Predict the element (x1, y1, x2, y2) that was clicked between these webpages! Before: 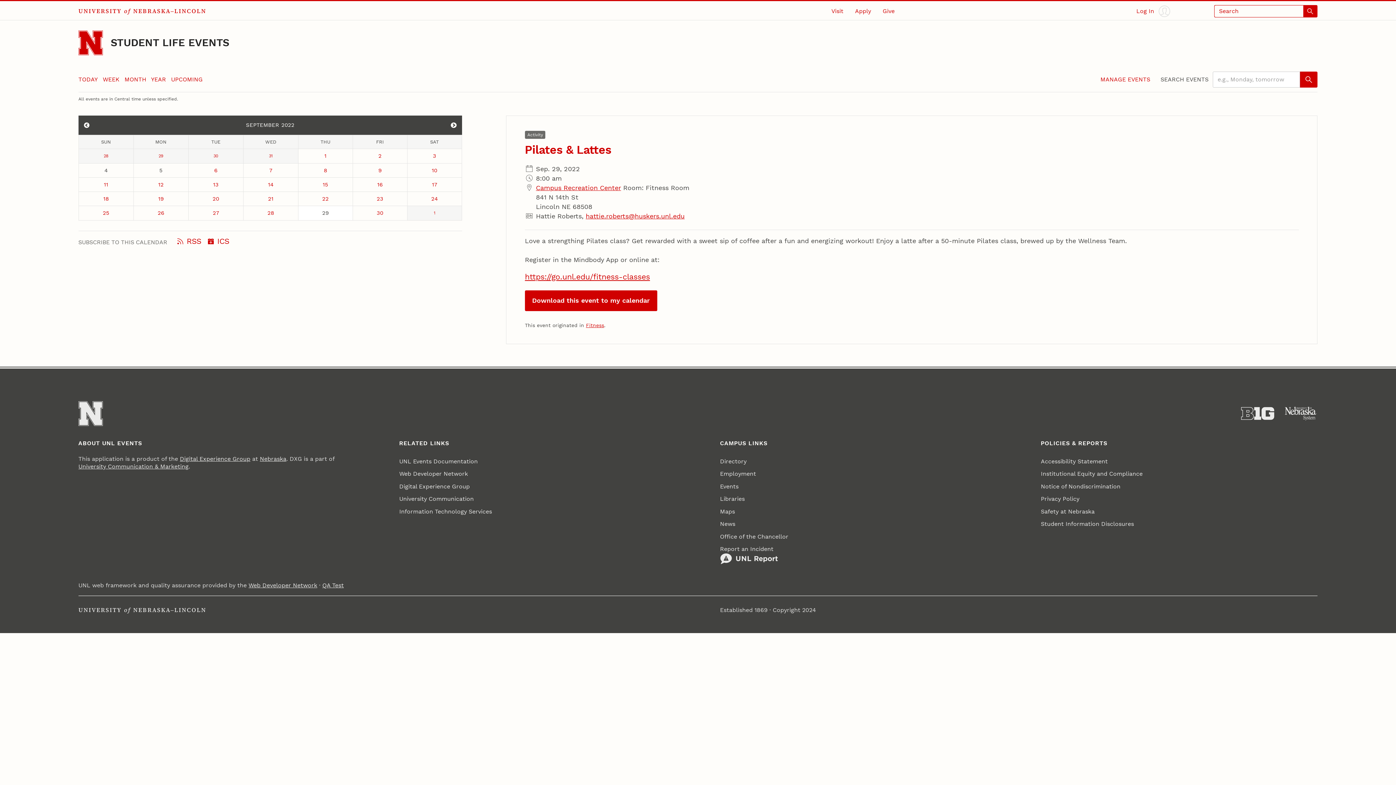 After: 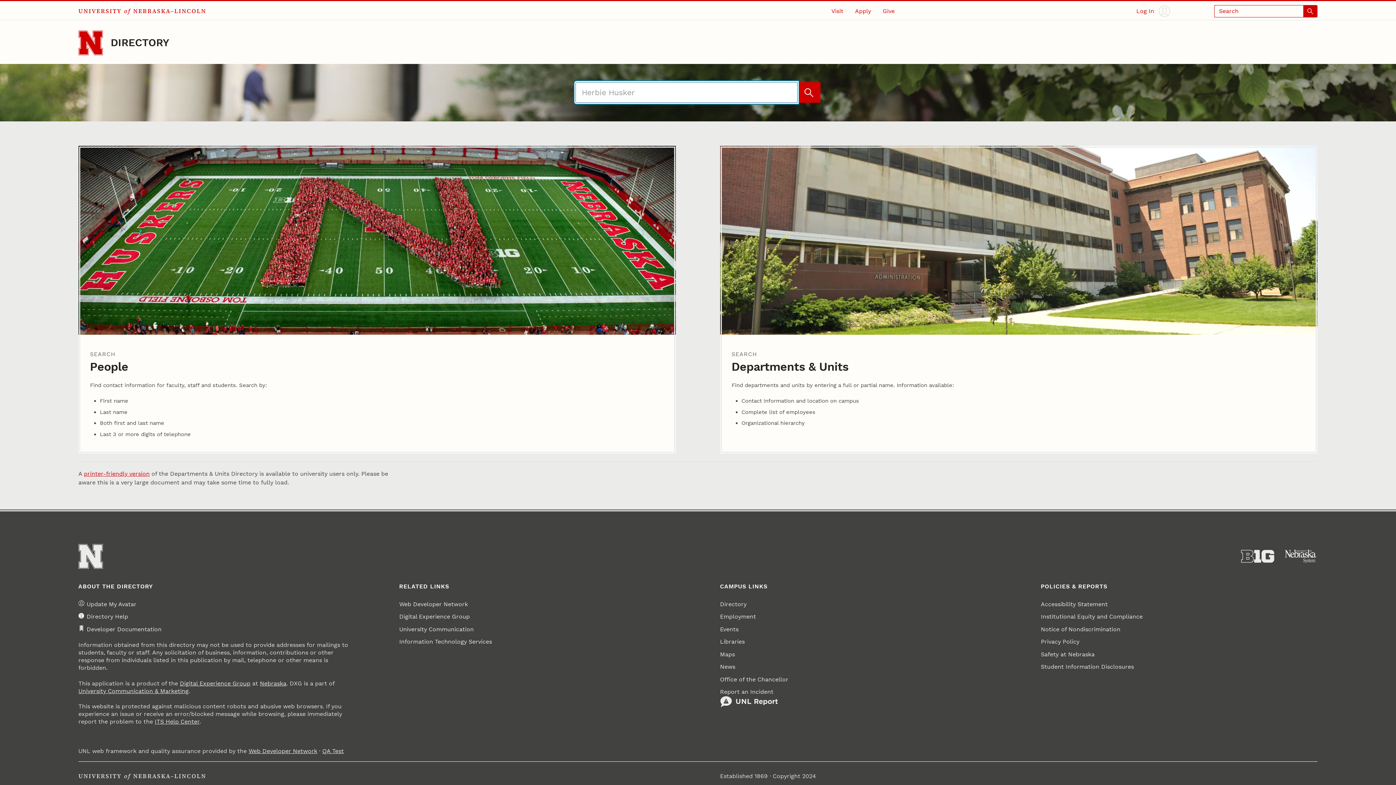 Action: label: Directory bbox: (720, 455, 746, 467)